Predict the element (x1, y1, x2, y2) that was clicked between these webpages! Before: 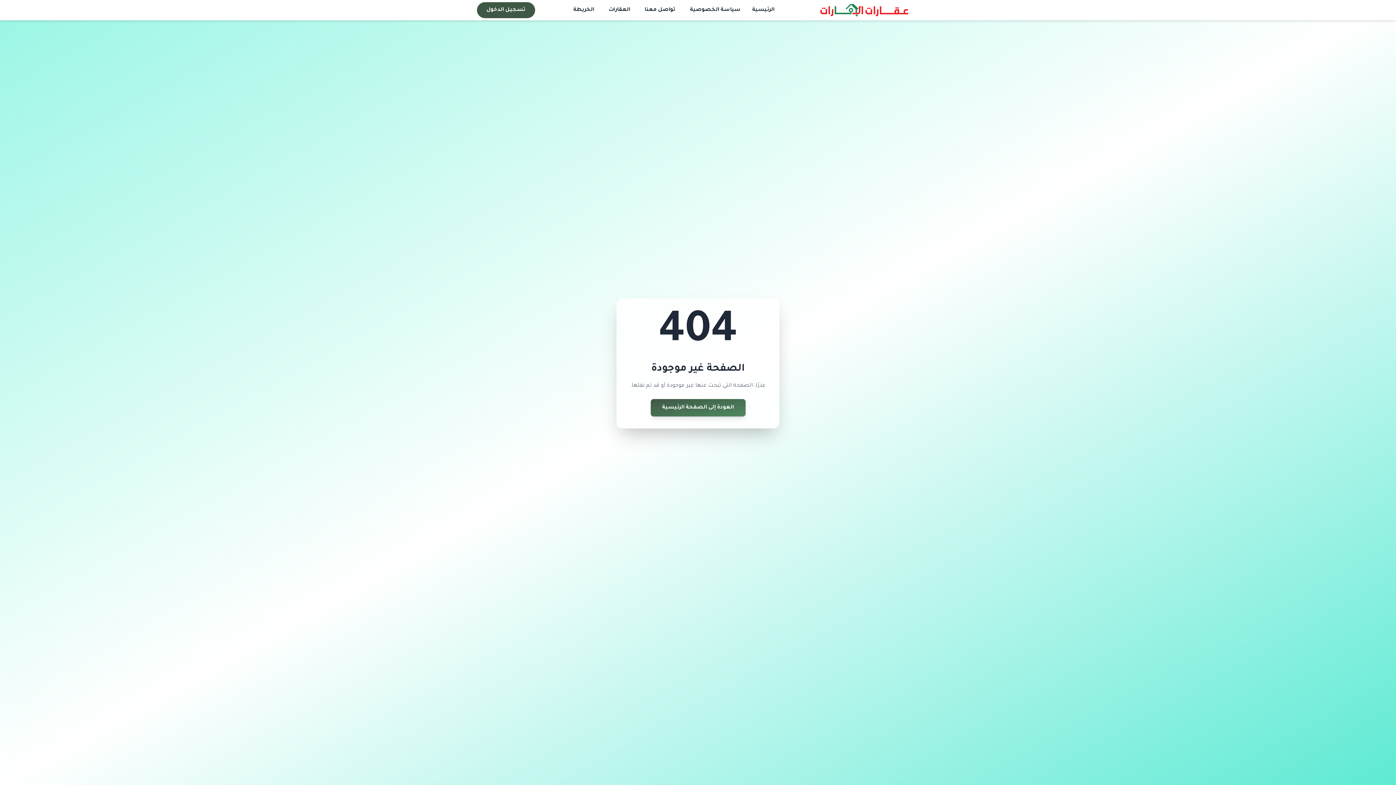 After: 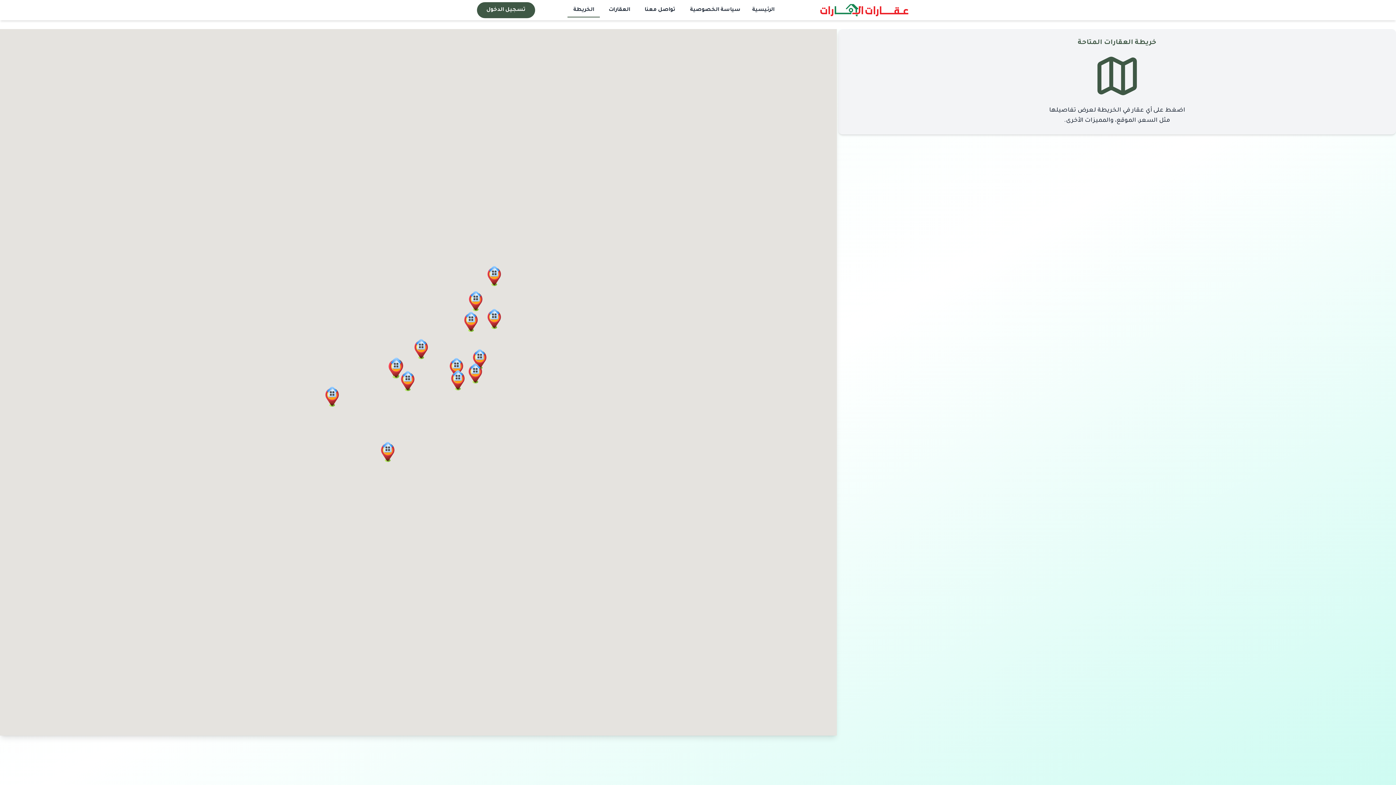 Action: label: الخريطة bbox: (567, 2, 600, 17)